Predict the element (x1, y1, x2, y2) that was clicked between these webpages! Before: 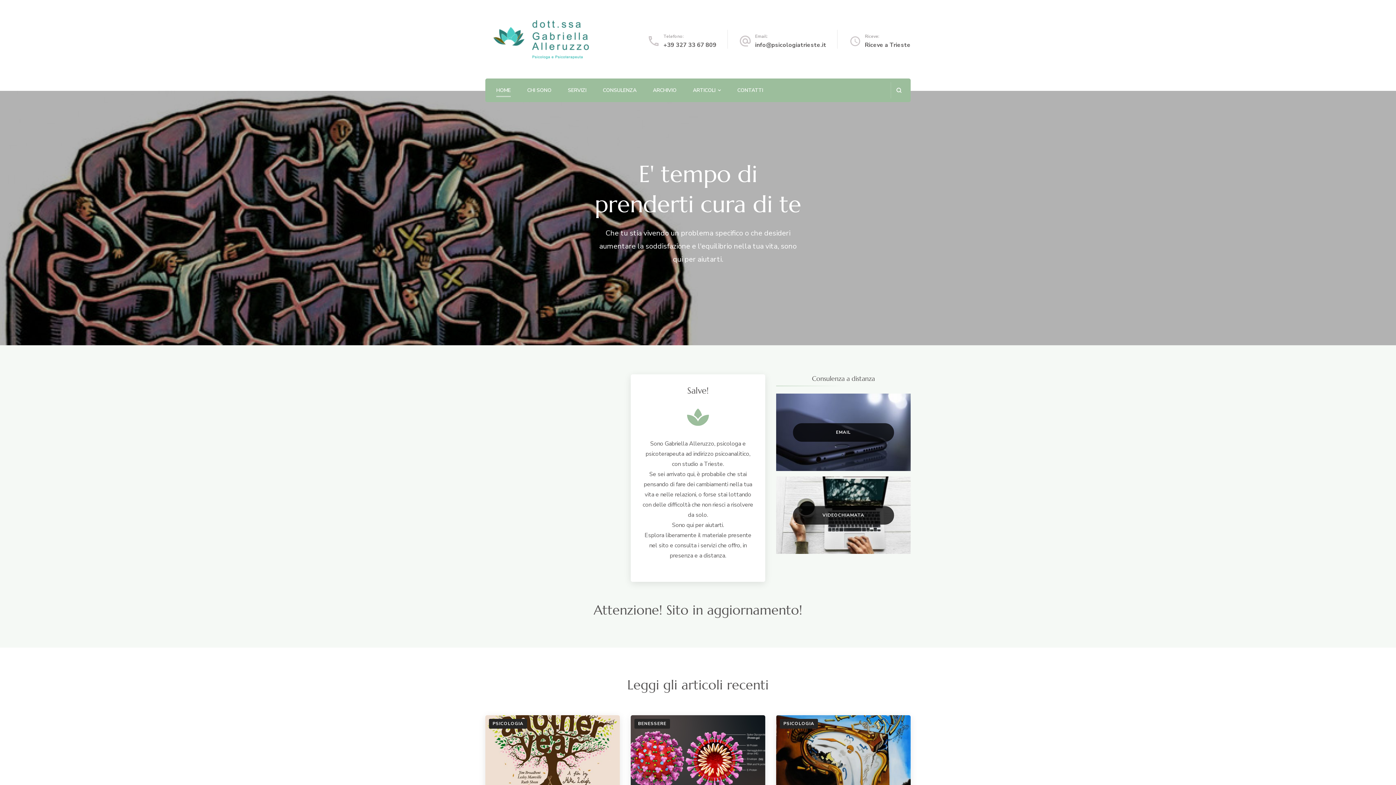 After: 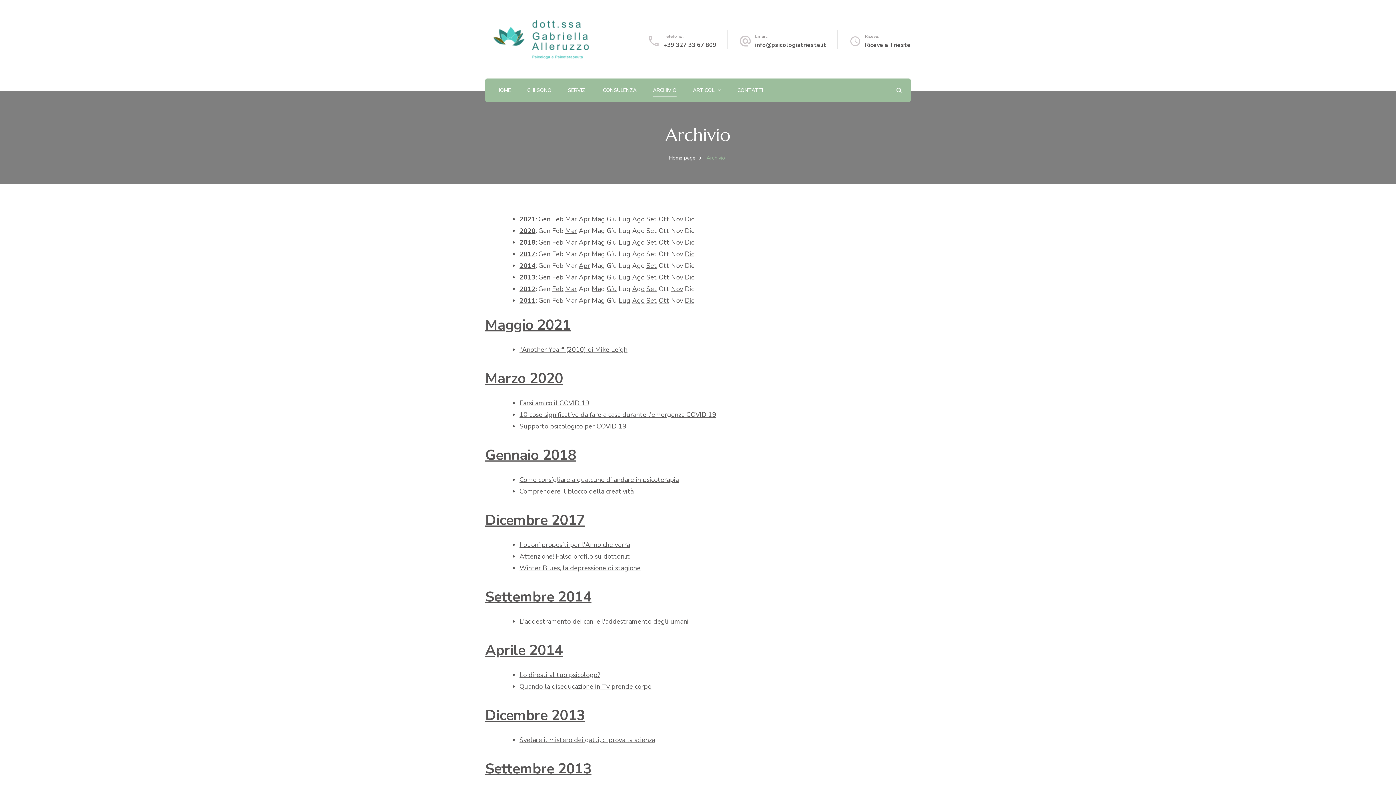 Action: label: ARCHIVIO bbox: (653, 85, 676, 96)